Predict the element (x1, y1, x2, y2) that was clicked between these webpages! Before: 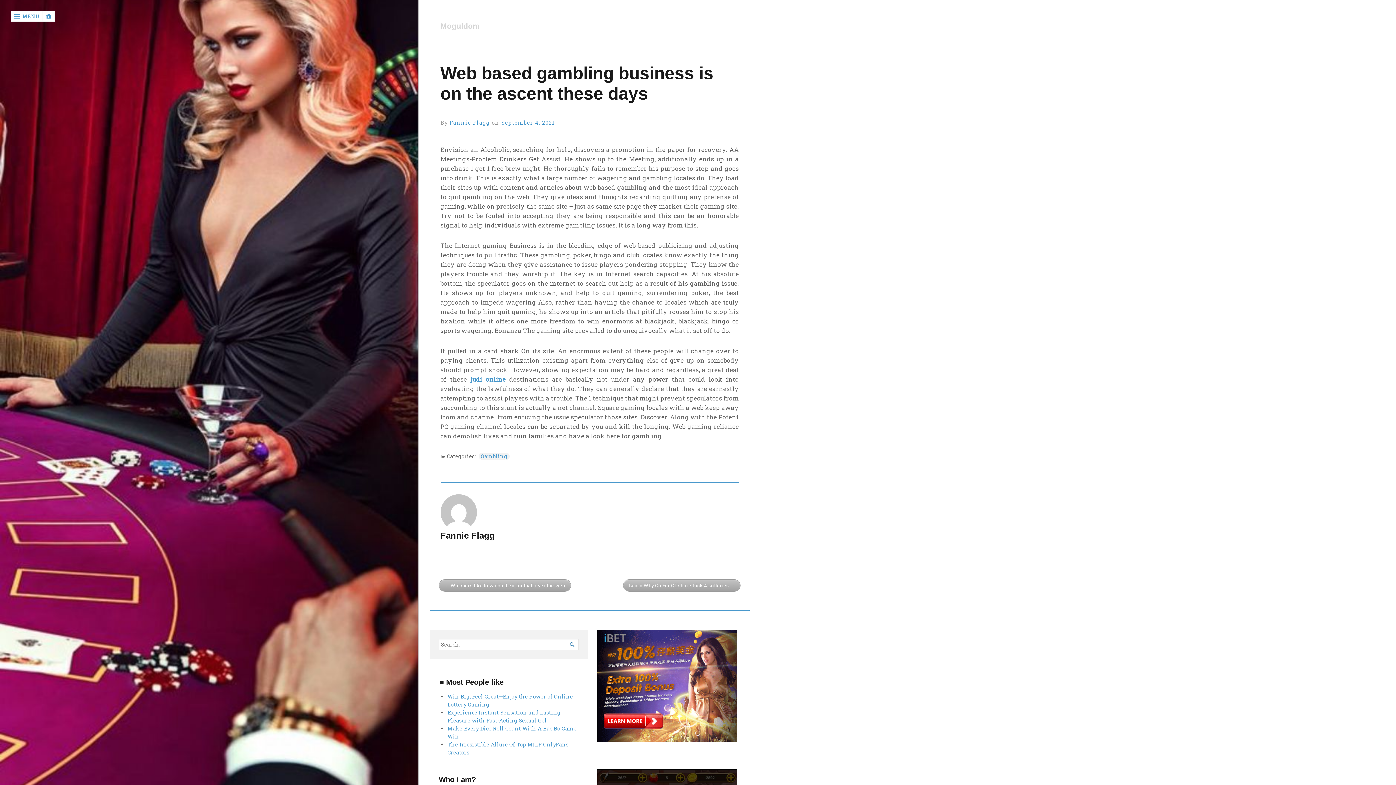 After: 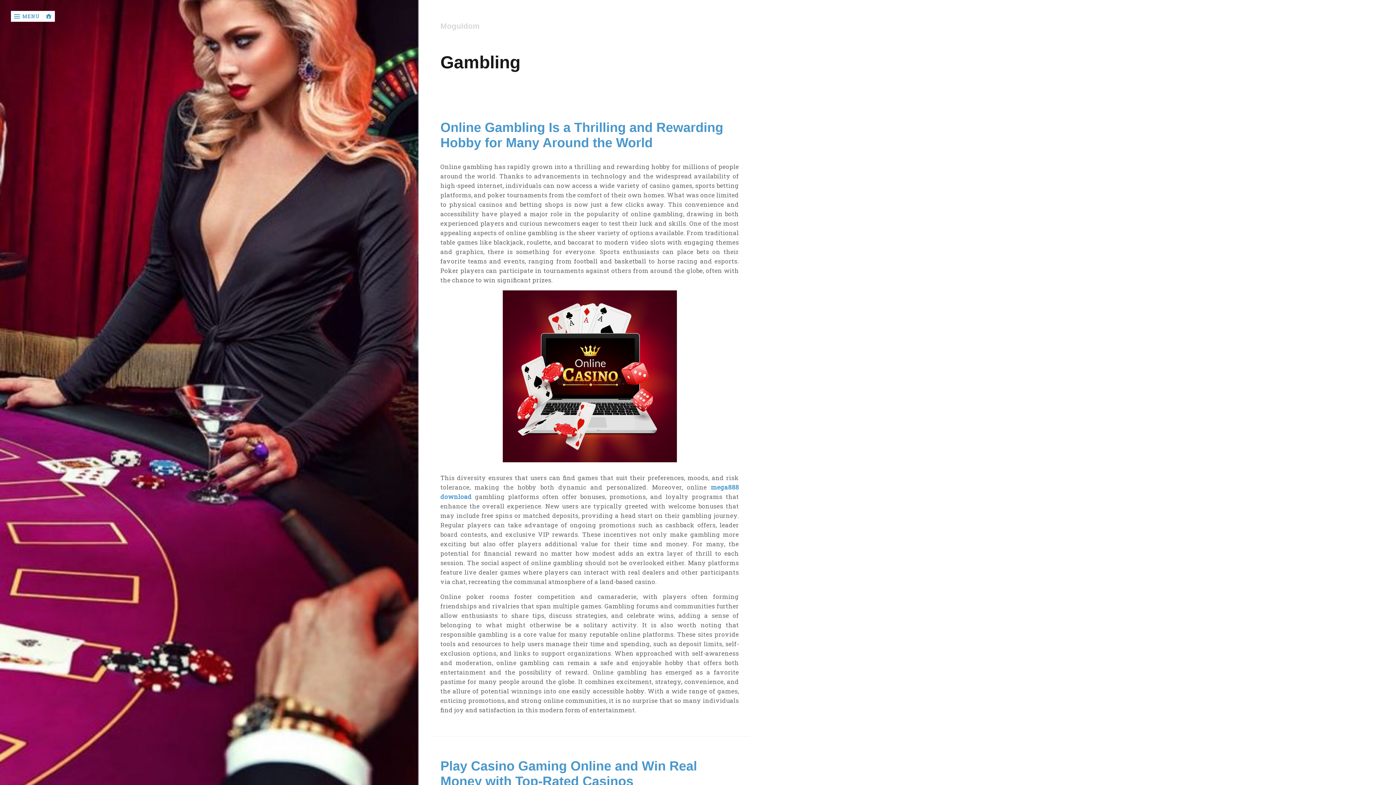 Action: bbox: (478, 452, 509, 459) label: Gambling